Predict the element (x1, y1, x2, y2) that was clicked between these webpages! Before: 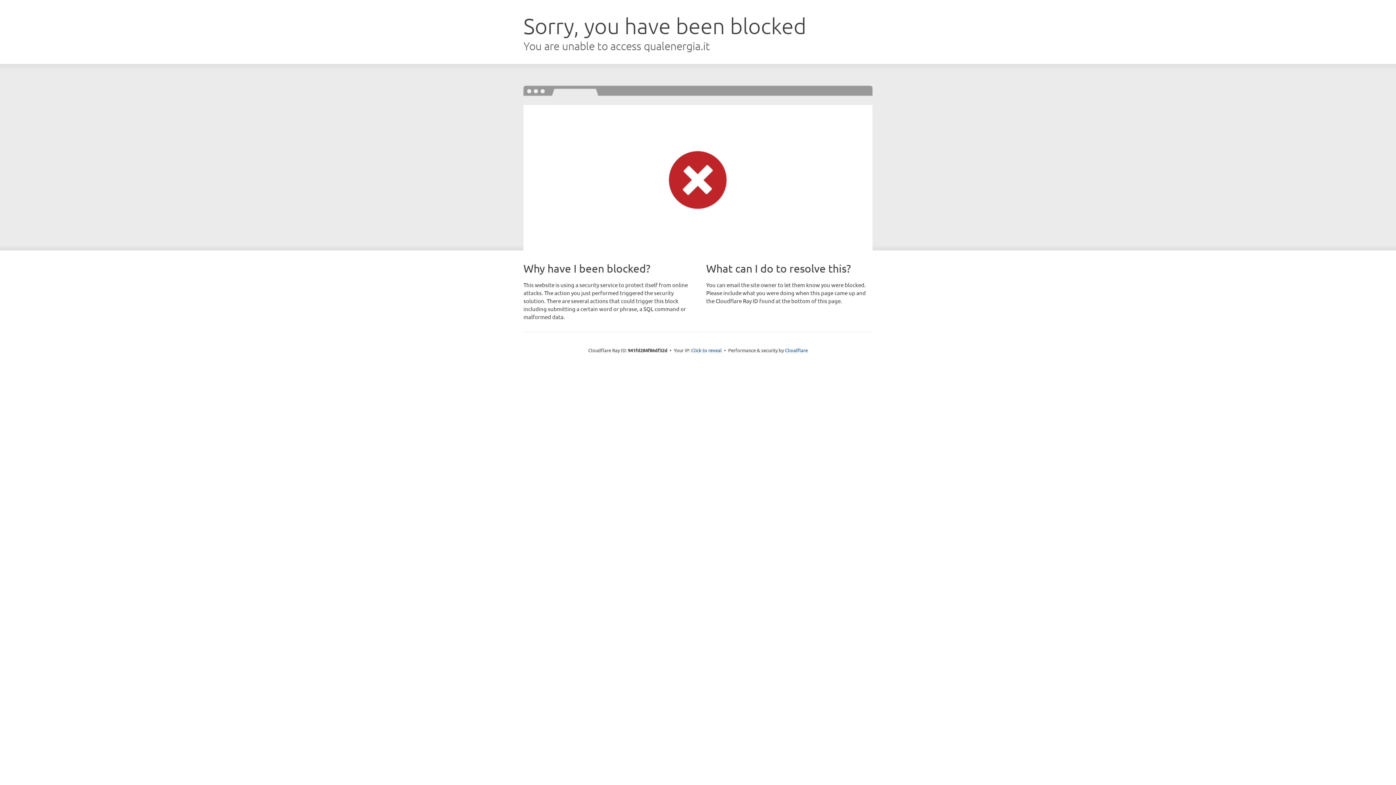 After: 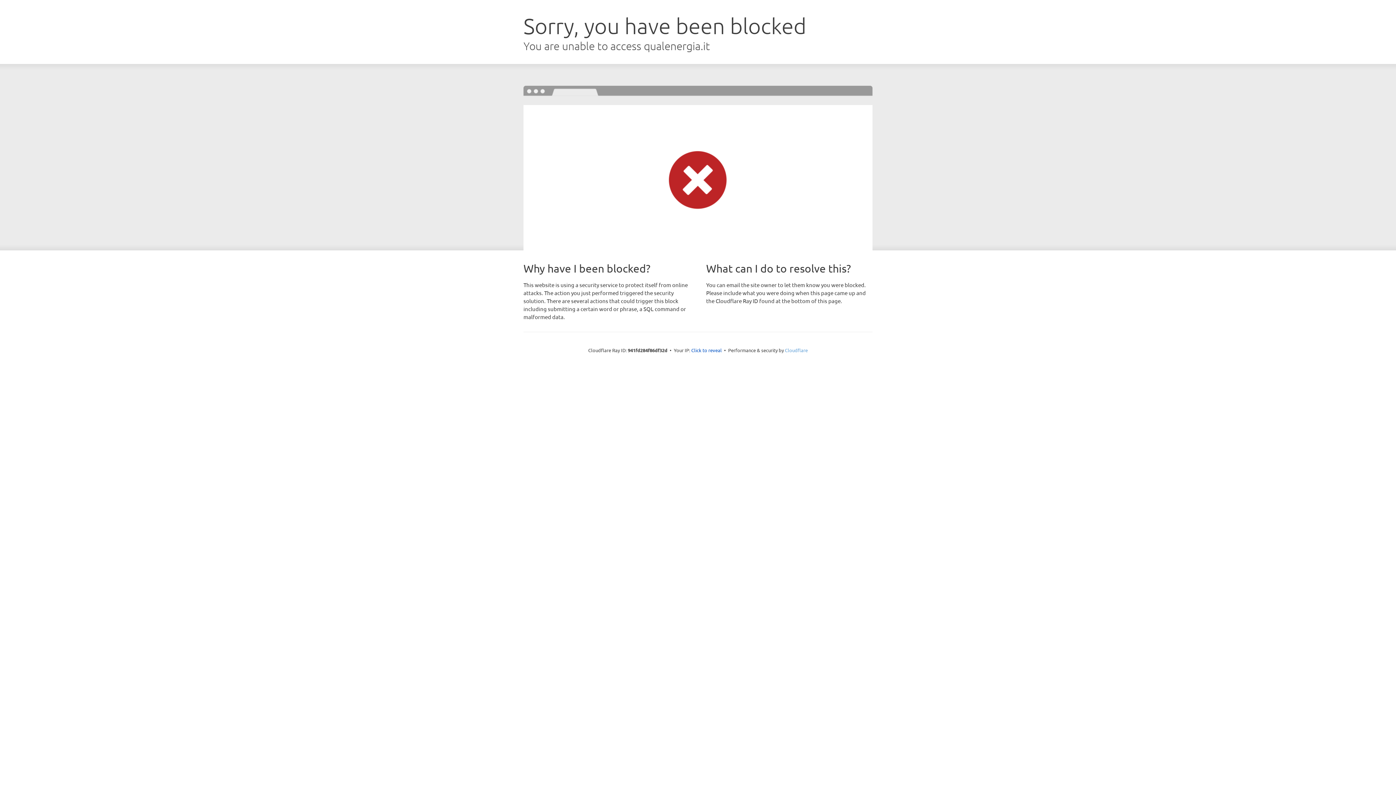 Action: label: Cloudflare bbox: (785, 347, 808, 353)